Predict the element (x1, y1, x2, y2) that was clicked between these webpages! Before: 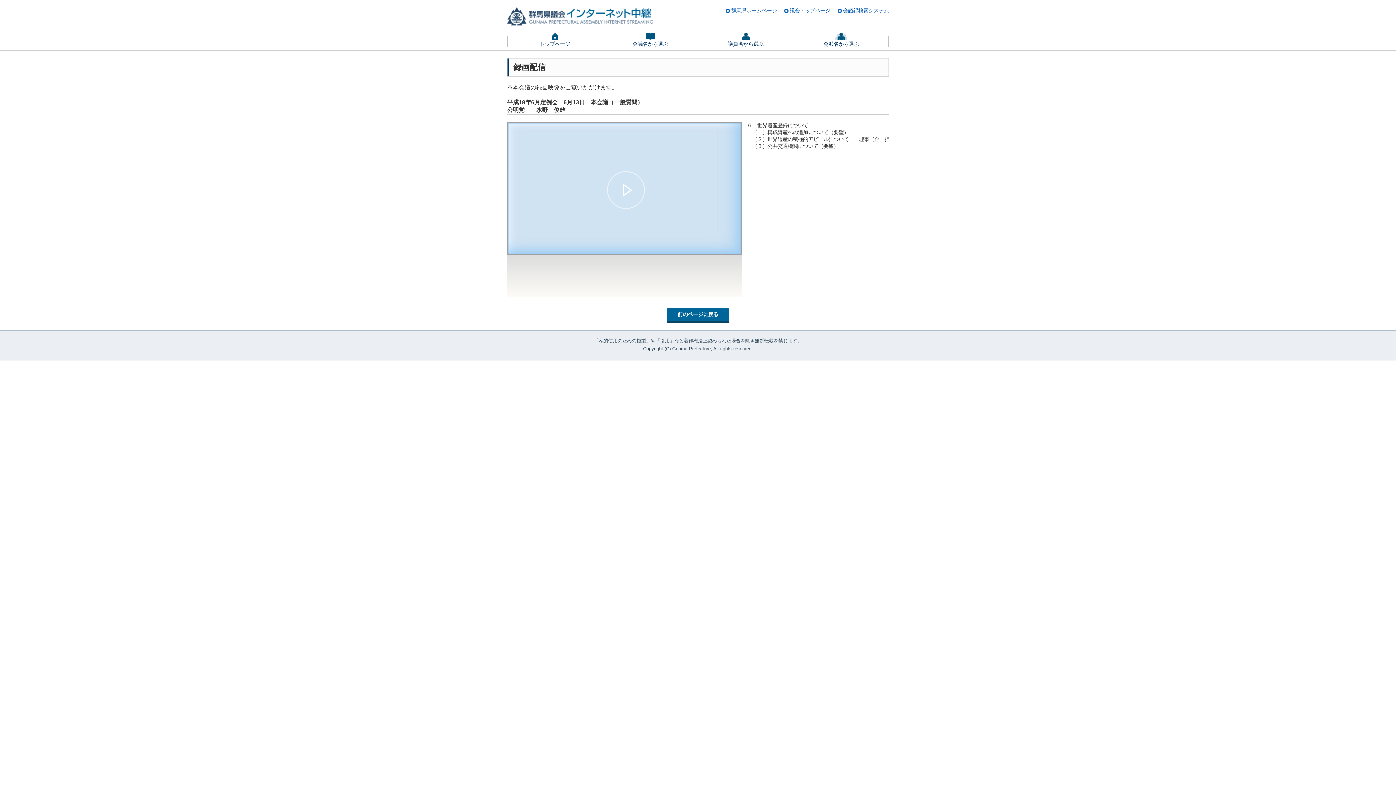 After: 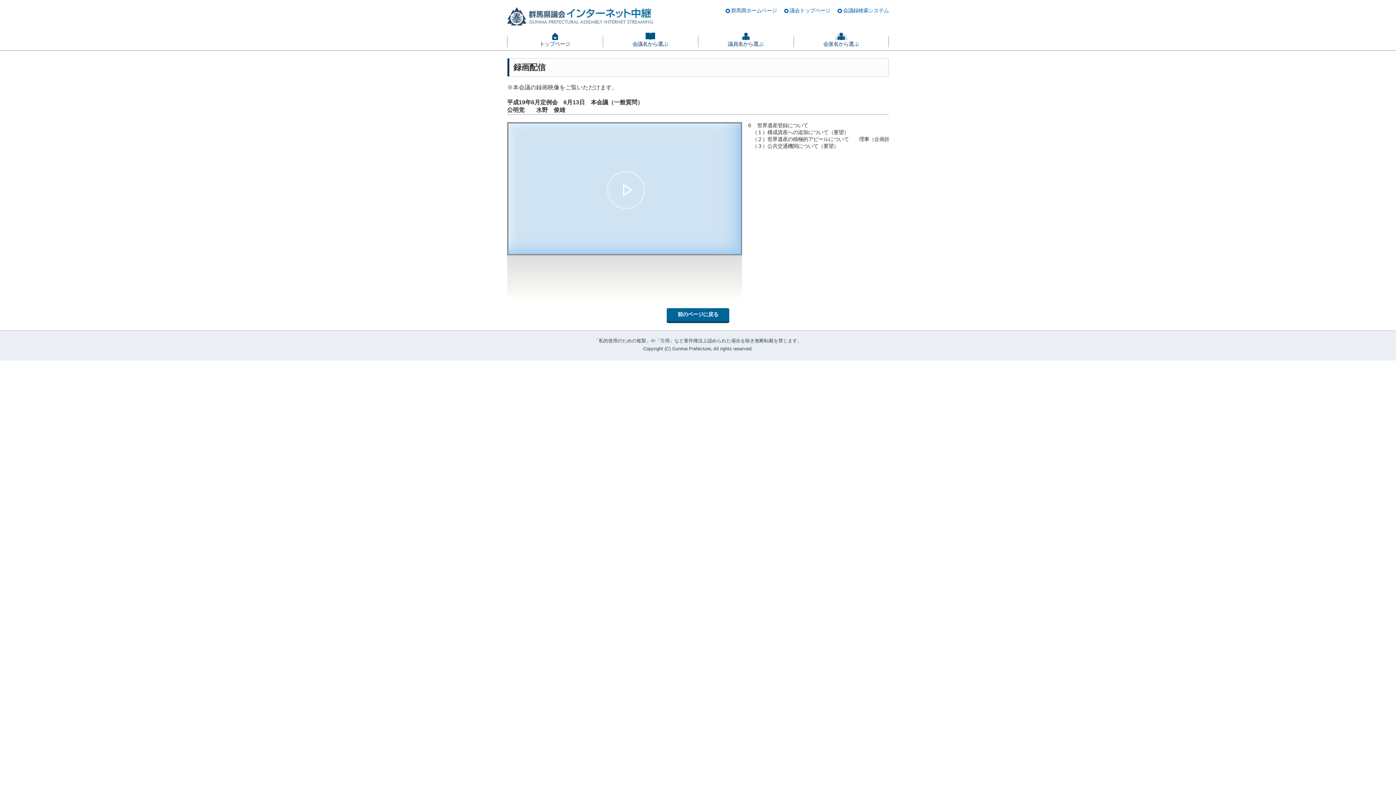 Action: label: Fullscreen bbox: (723, 239, 735, 251)